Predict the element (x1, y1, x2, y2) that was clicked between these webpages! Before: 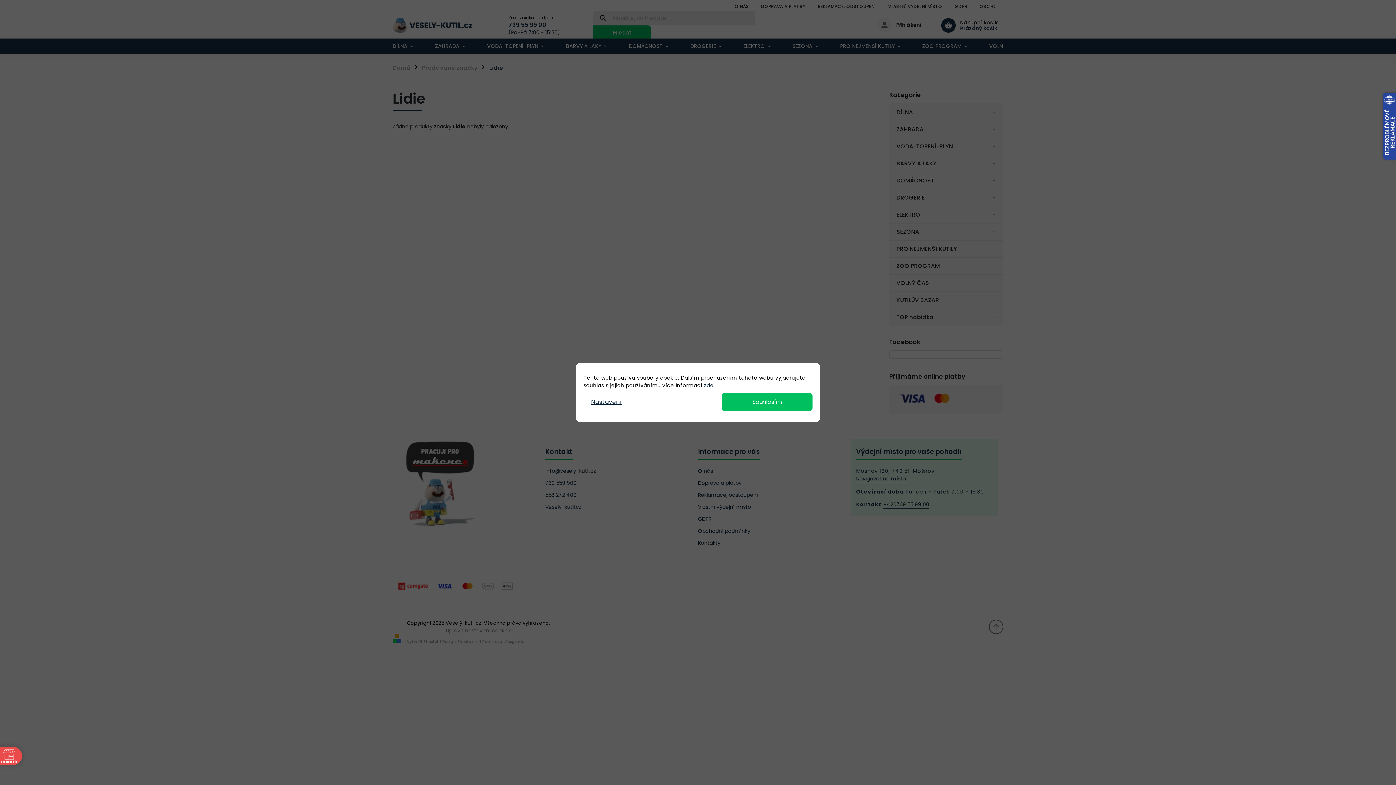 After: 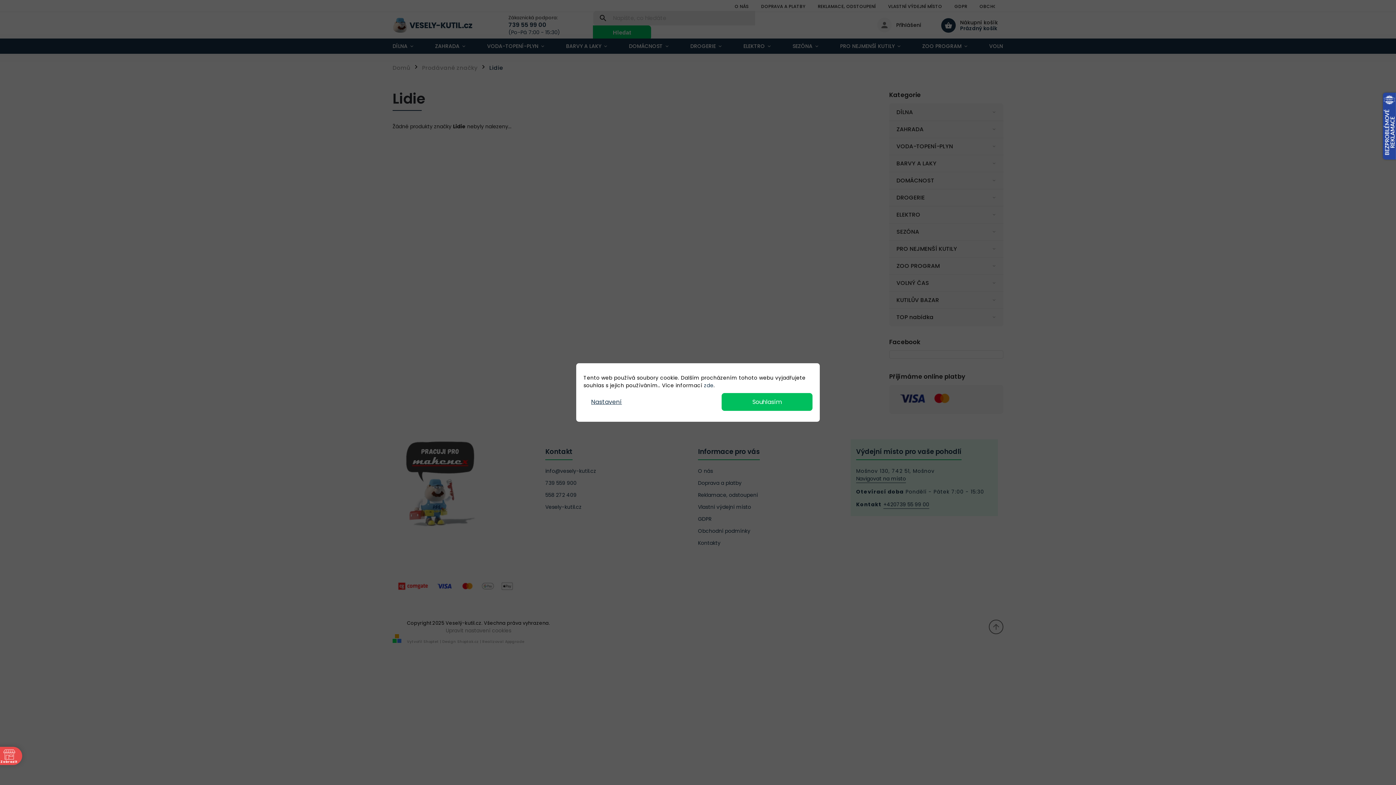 Action: label: zde bbox: (704, 382, 713, 389)